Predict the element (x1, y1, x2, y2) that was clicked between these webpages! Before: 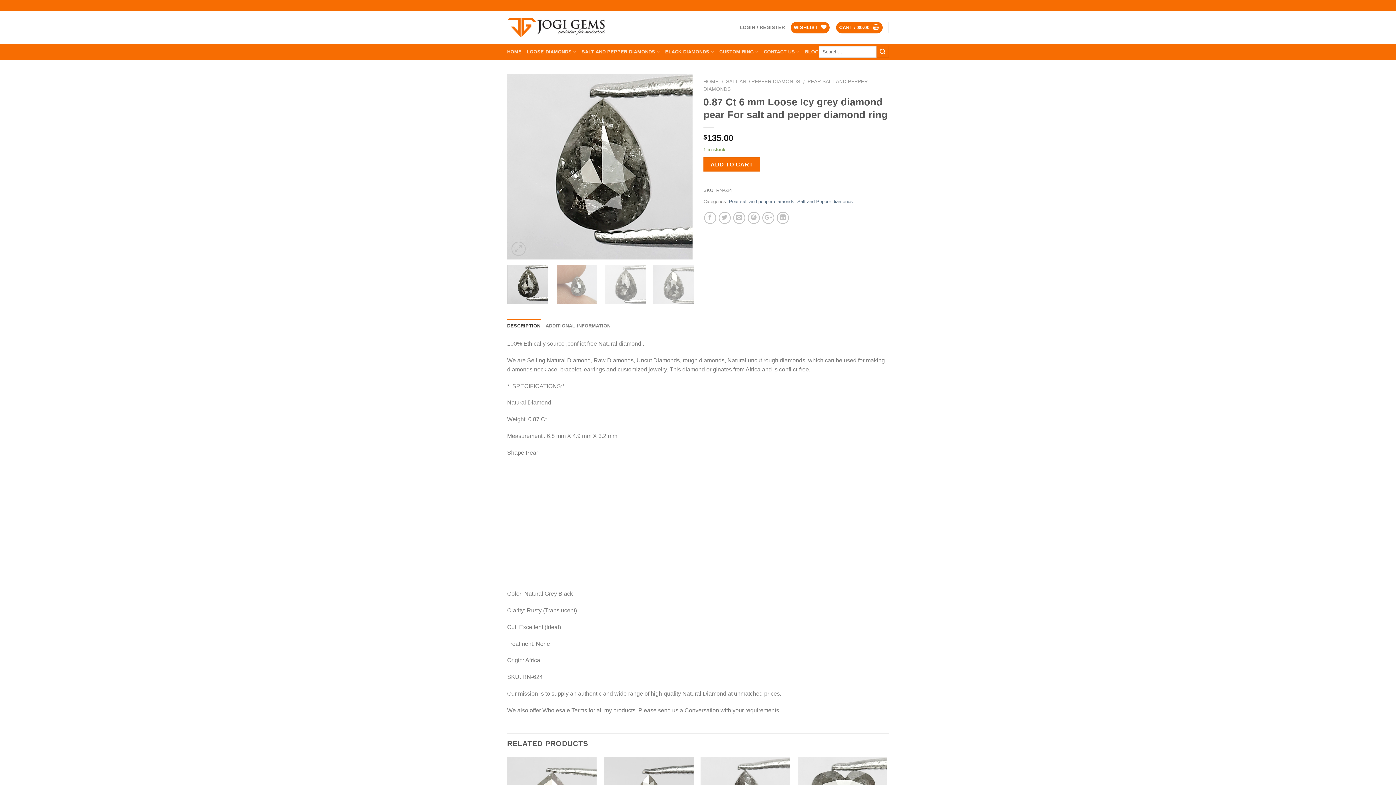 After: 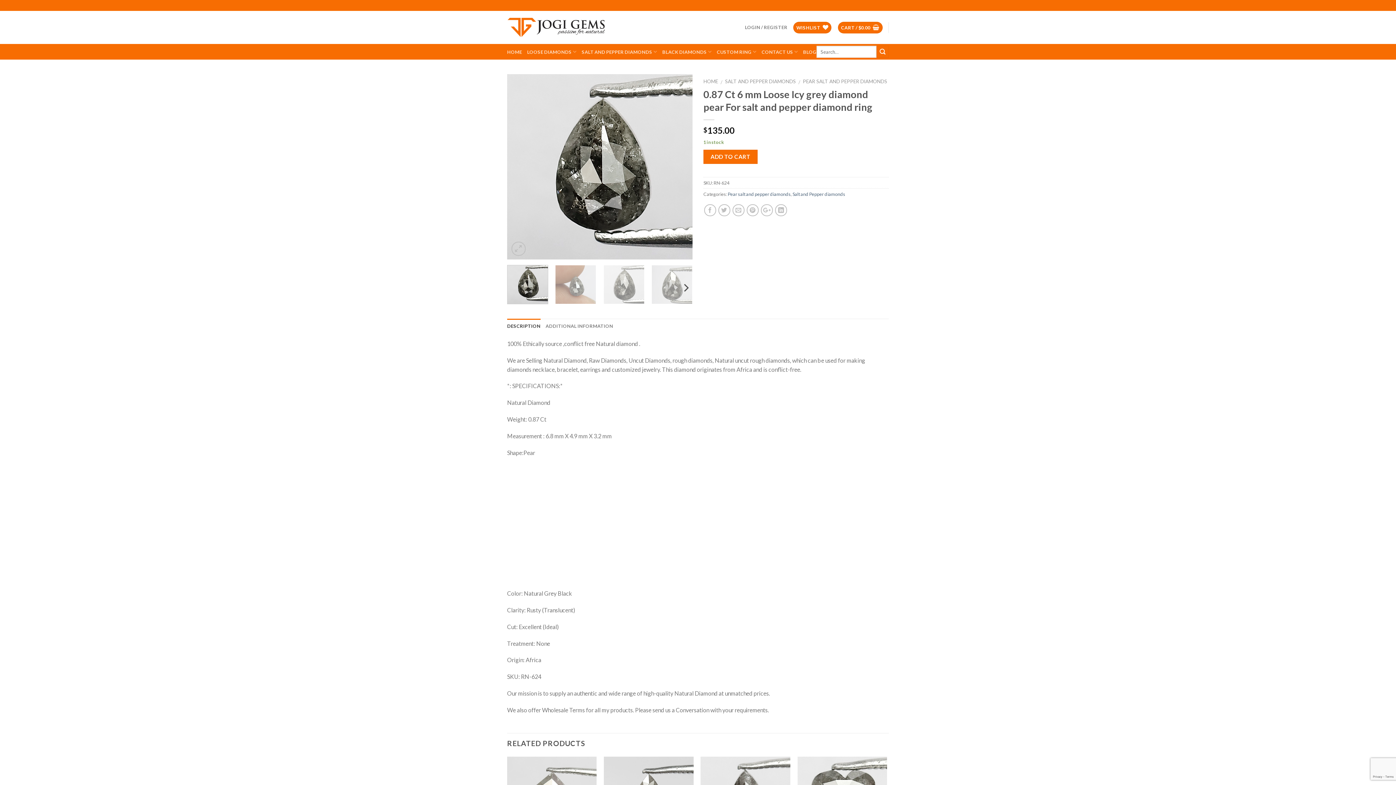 Action: bbox: (507, 265, 548, 304)